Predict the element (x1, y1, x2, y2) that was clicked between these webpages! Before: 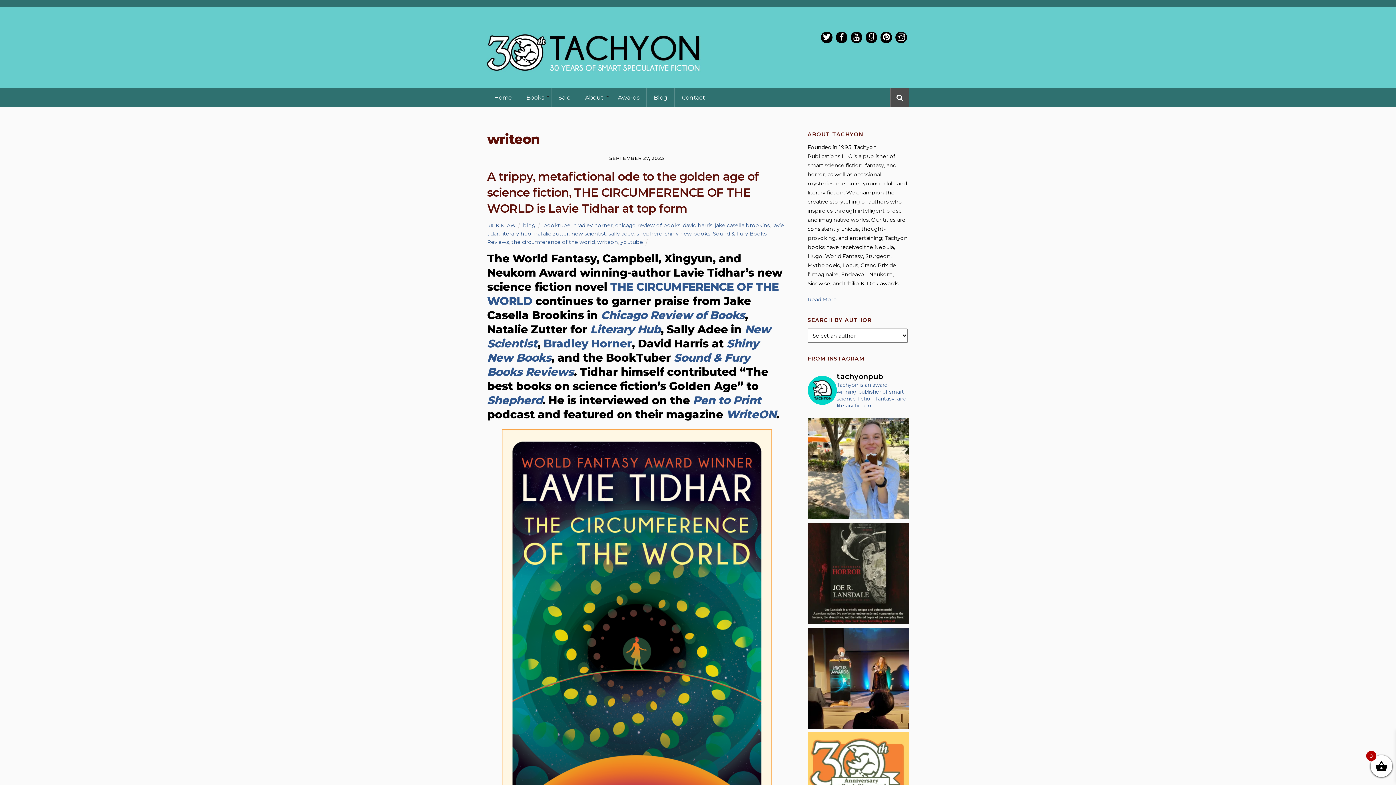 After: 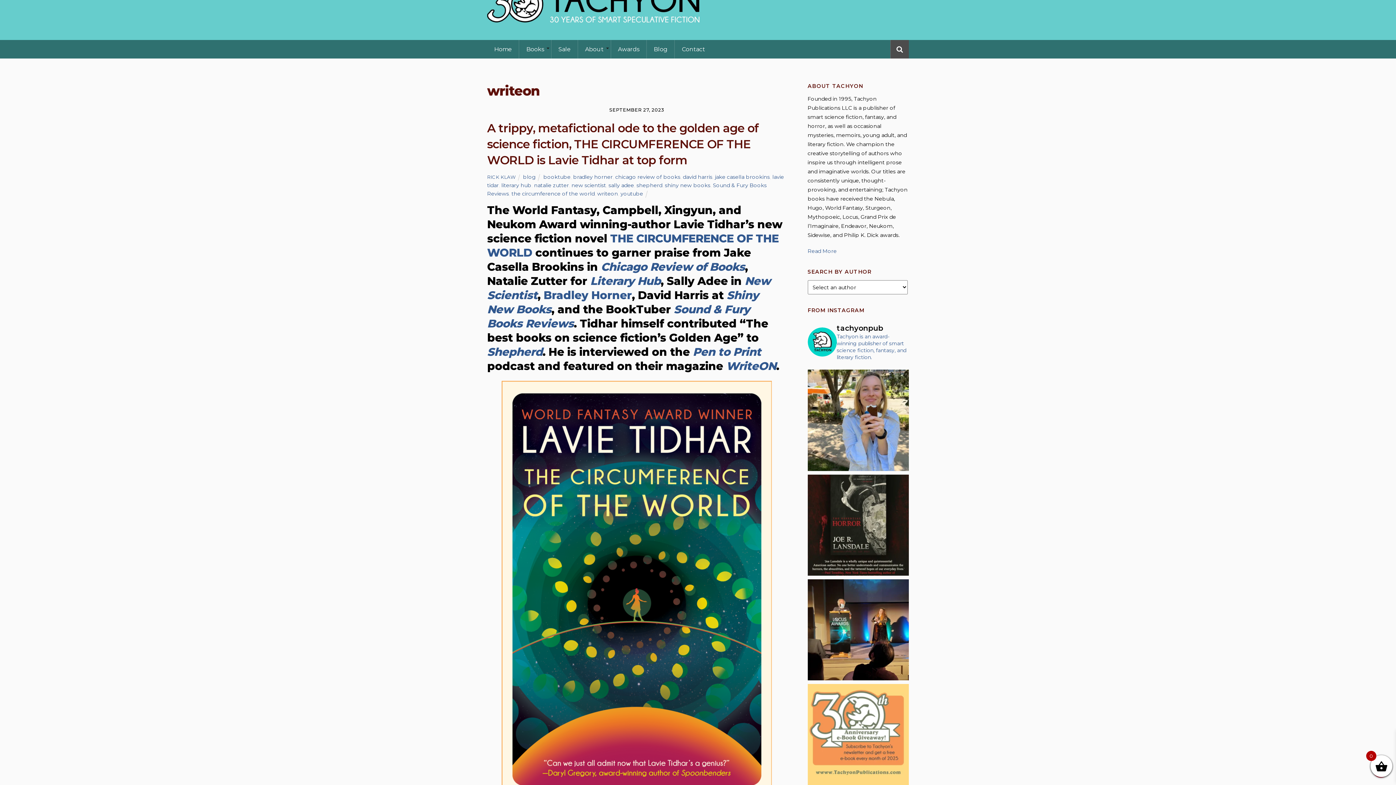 Action: bbox: (807, 732, 909, 834) label: Want a free ebook? We're turning 30 and you get th